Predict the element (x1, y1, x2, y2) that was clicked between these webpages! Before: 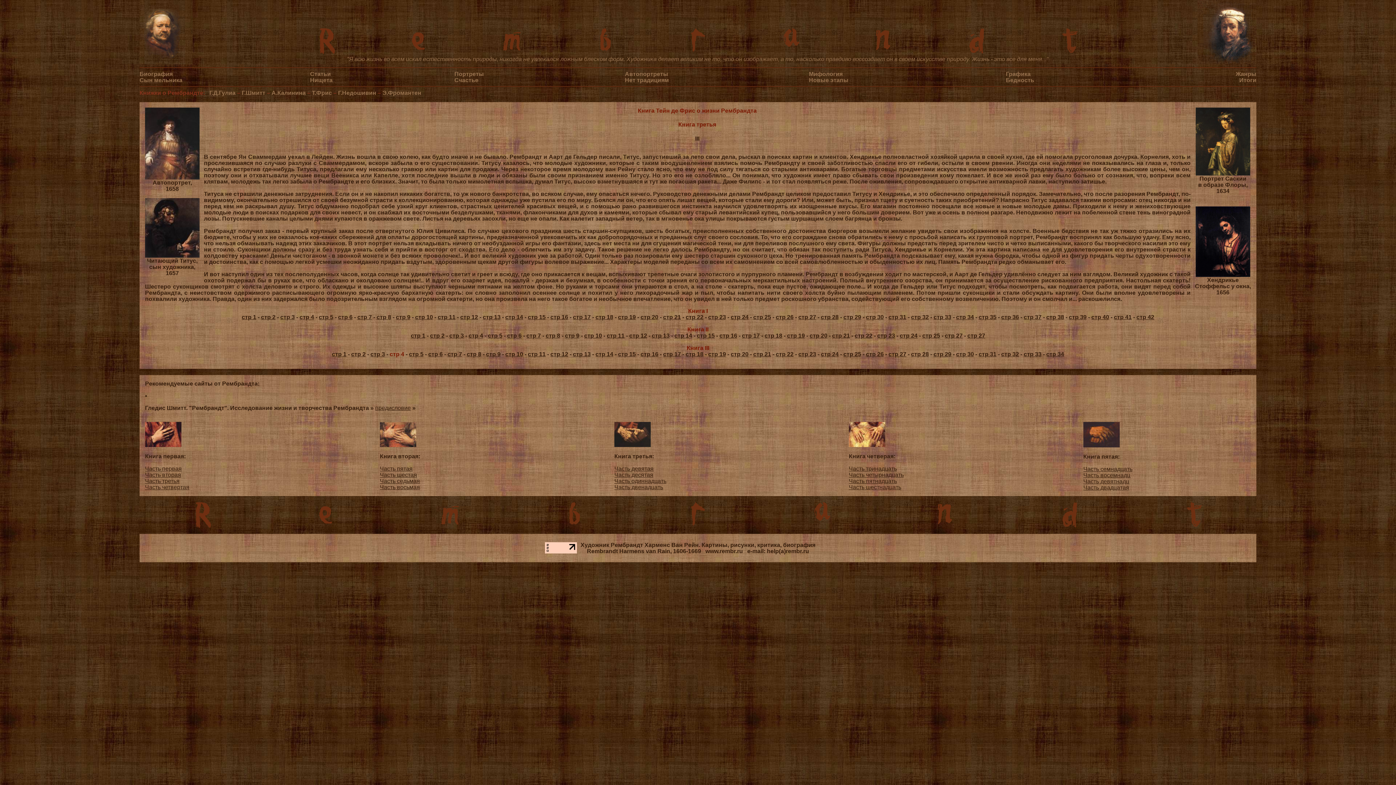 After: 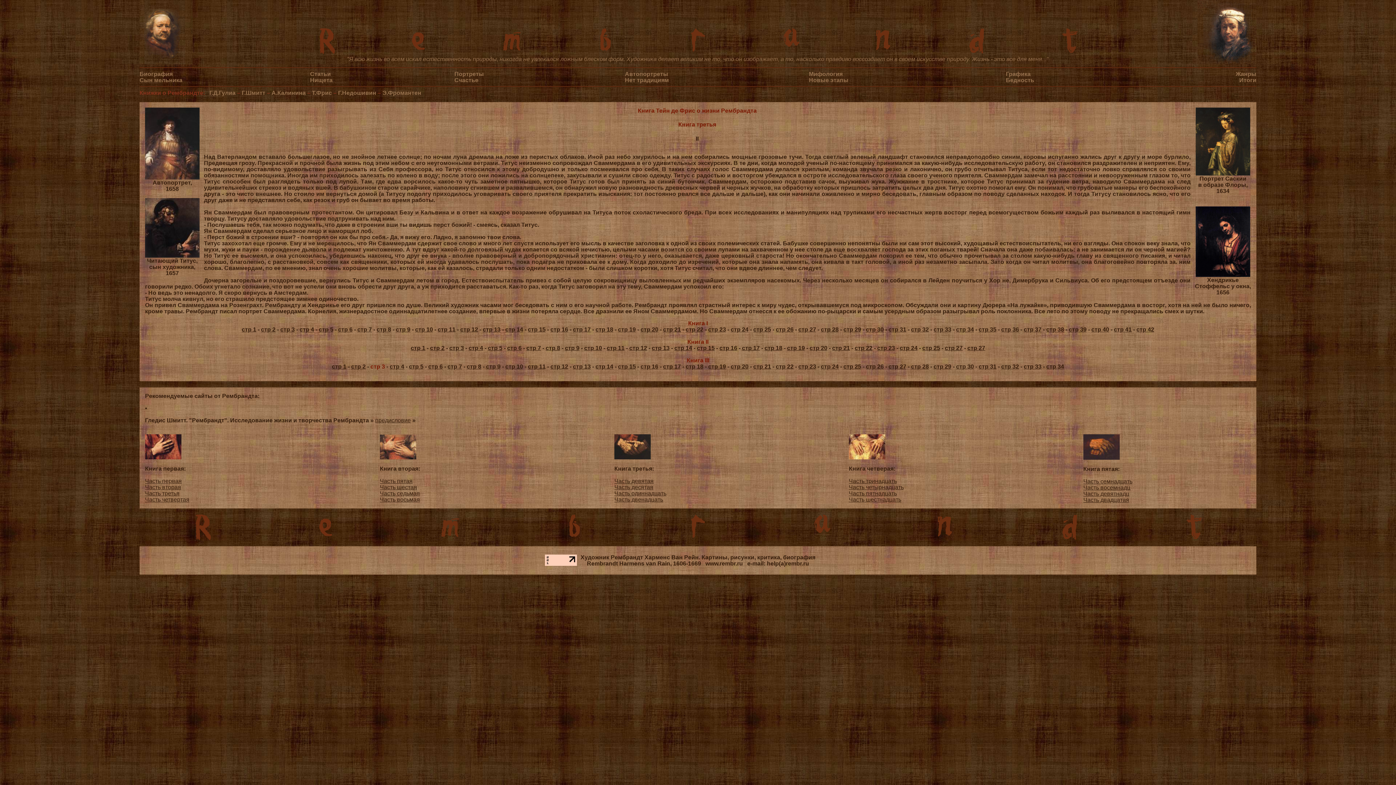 Action: label: стр 3 bbox: (370, 351, 385, 357)